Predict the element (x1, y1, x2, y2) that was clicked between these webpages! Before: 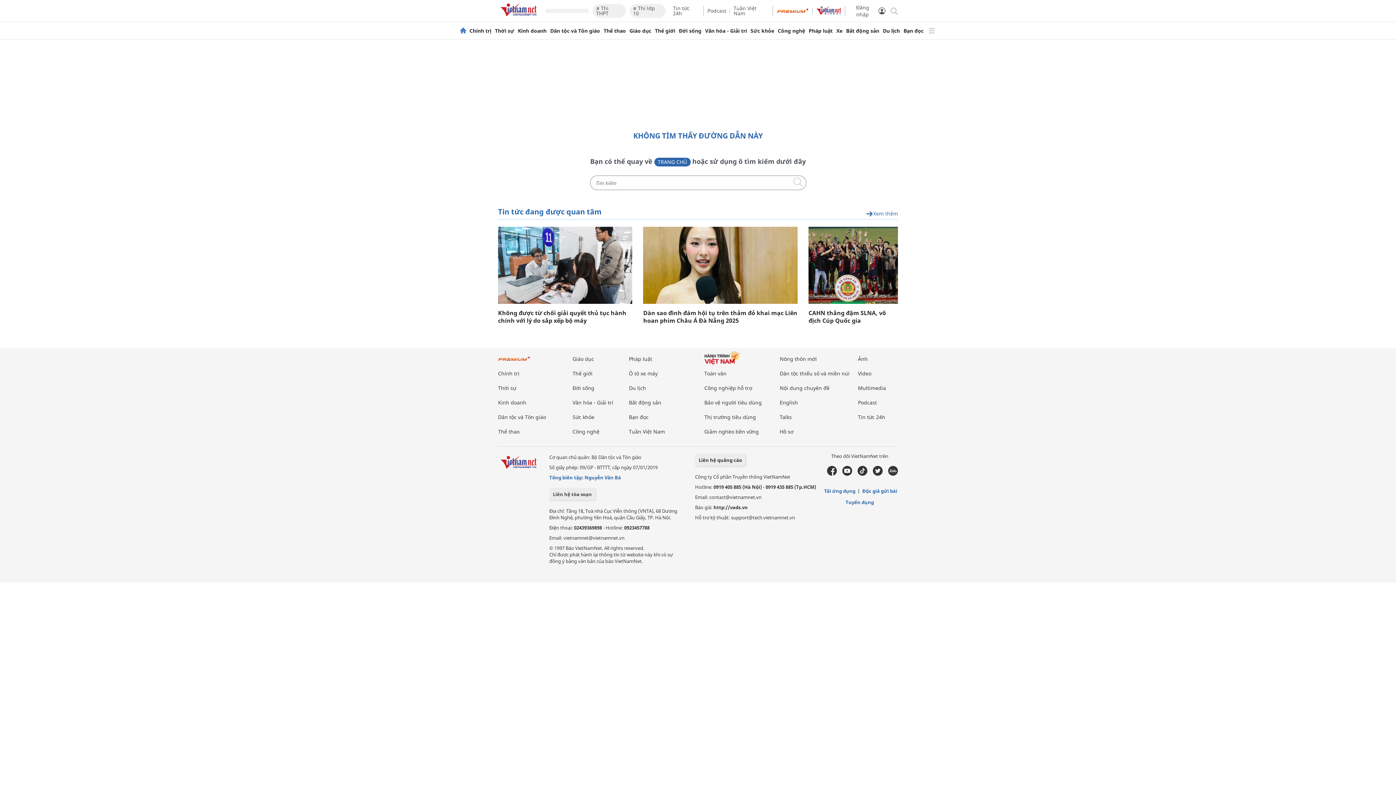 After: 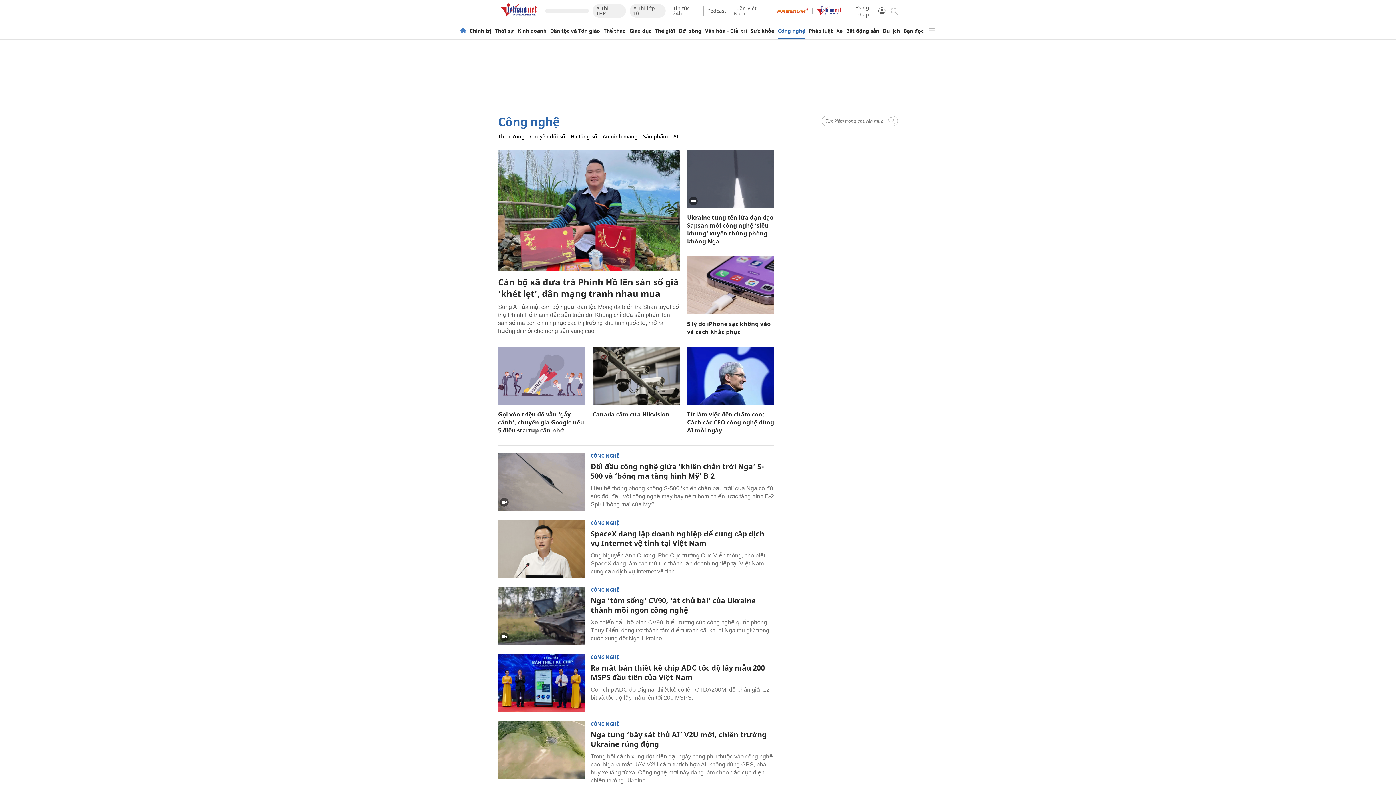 Action: bbox: (572, 428, 599, 435) label: Công nghệ